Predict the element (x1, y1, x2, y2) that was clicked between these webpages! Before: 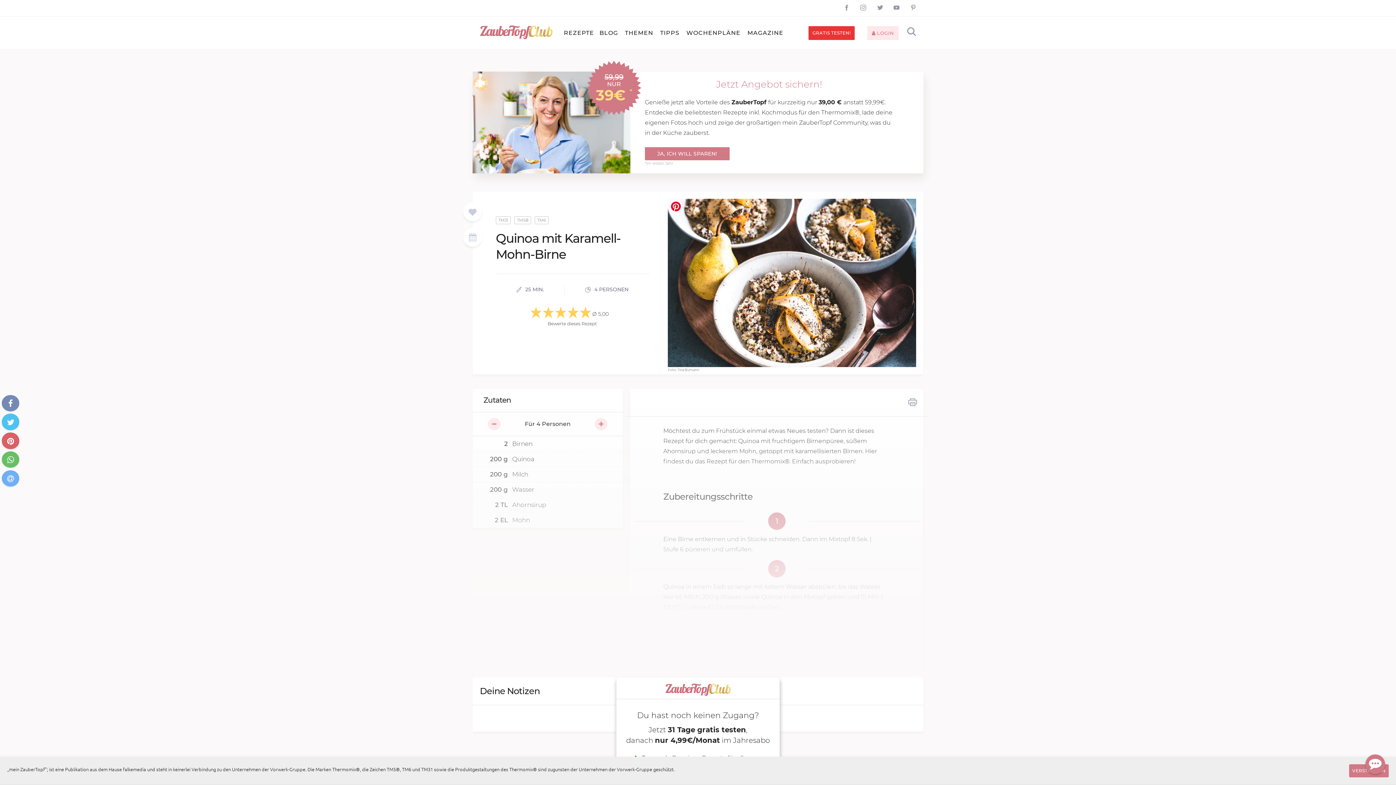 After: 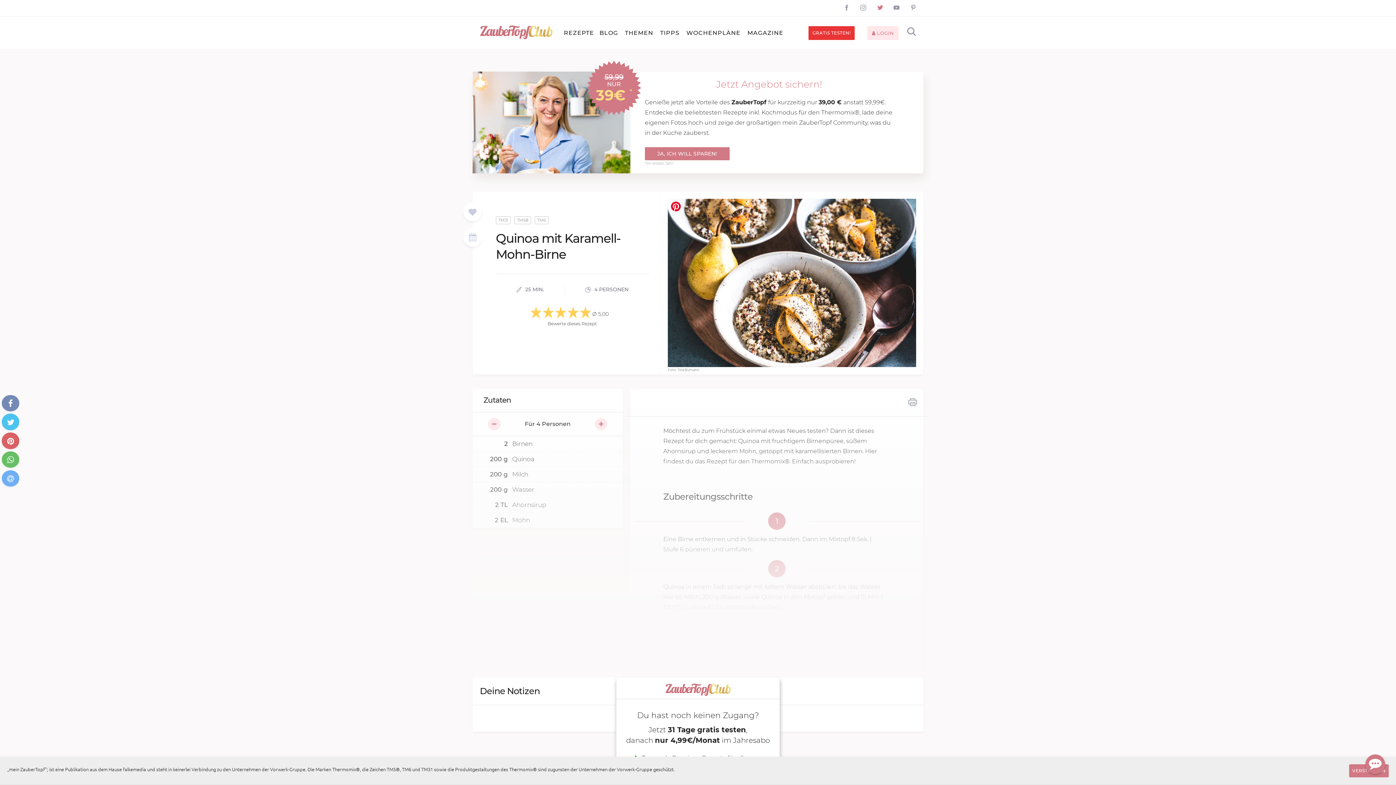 Action: bbox: (868, 5, 883, 12)